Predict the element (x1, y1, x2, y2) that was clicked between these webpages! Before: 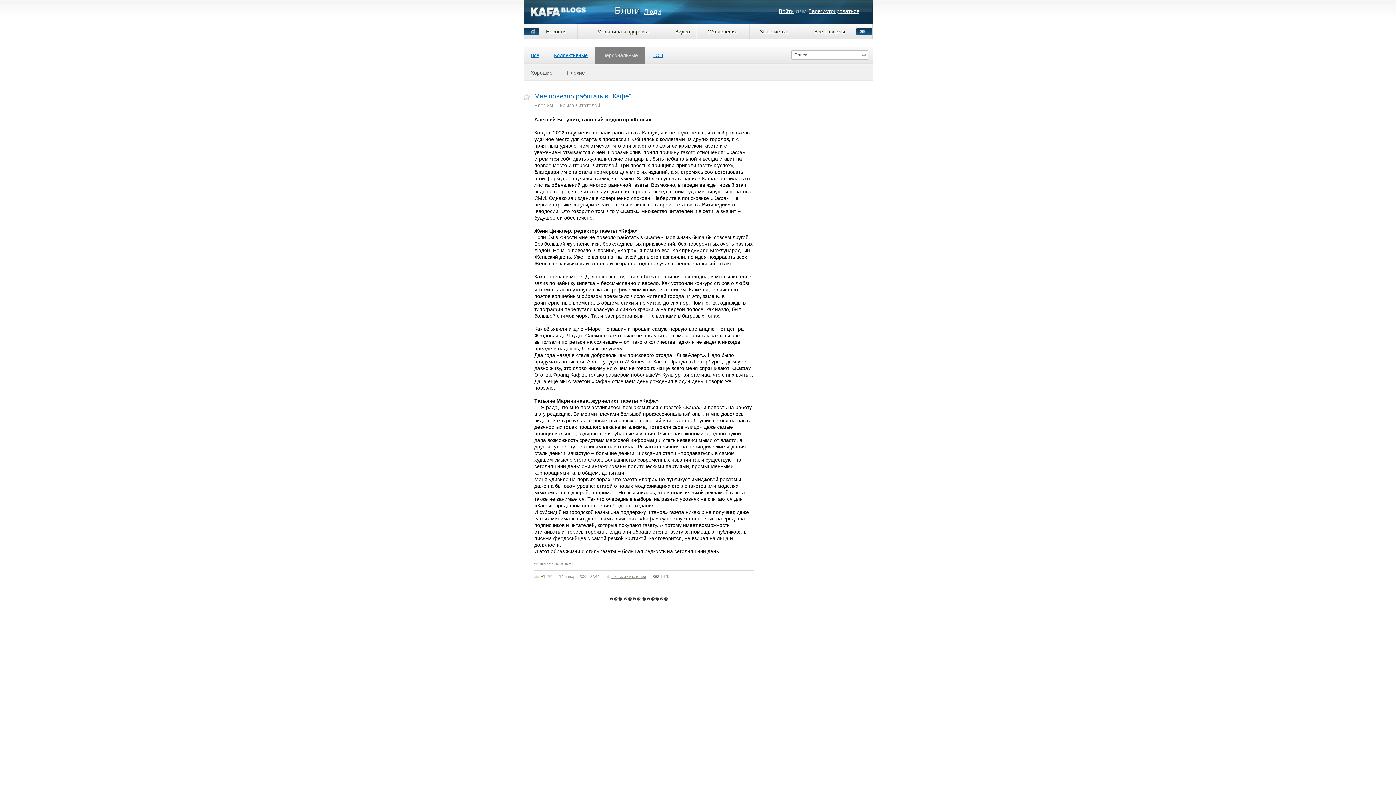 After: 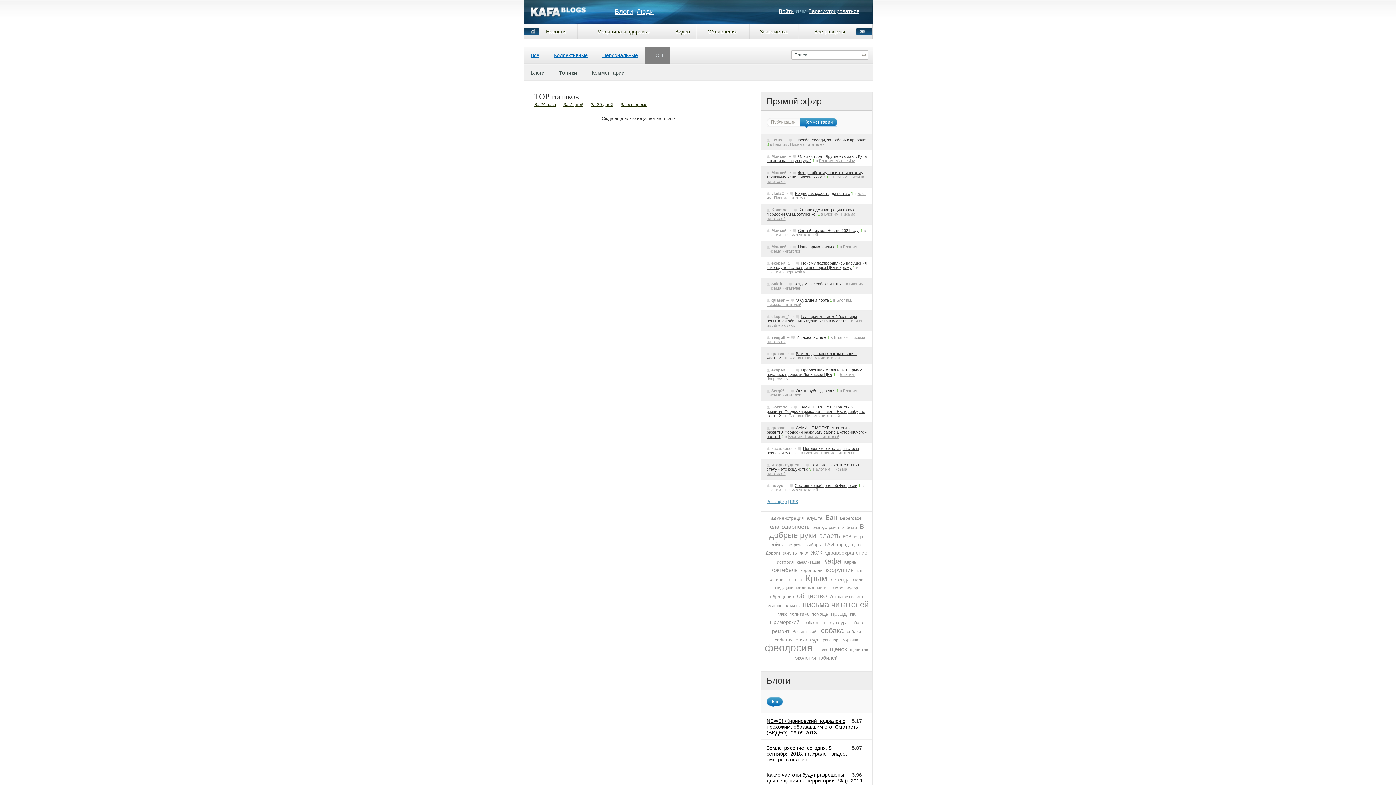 Action: label: ТОП bbox: (652, 52, 663, 58)